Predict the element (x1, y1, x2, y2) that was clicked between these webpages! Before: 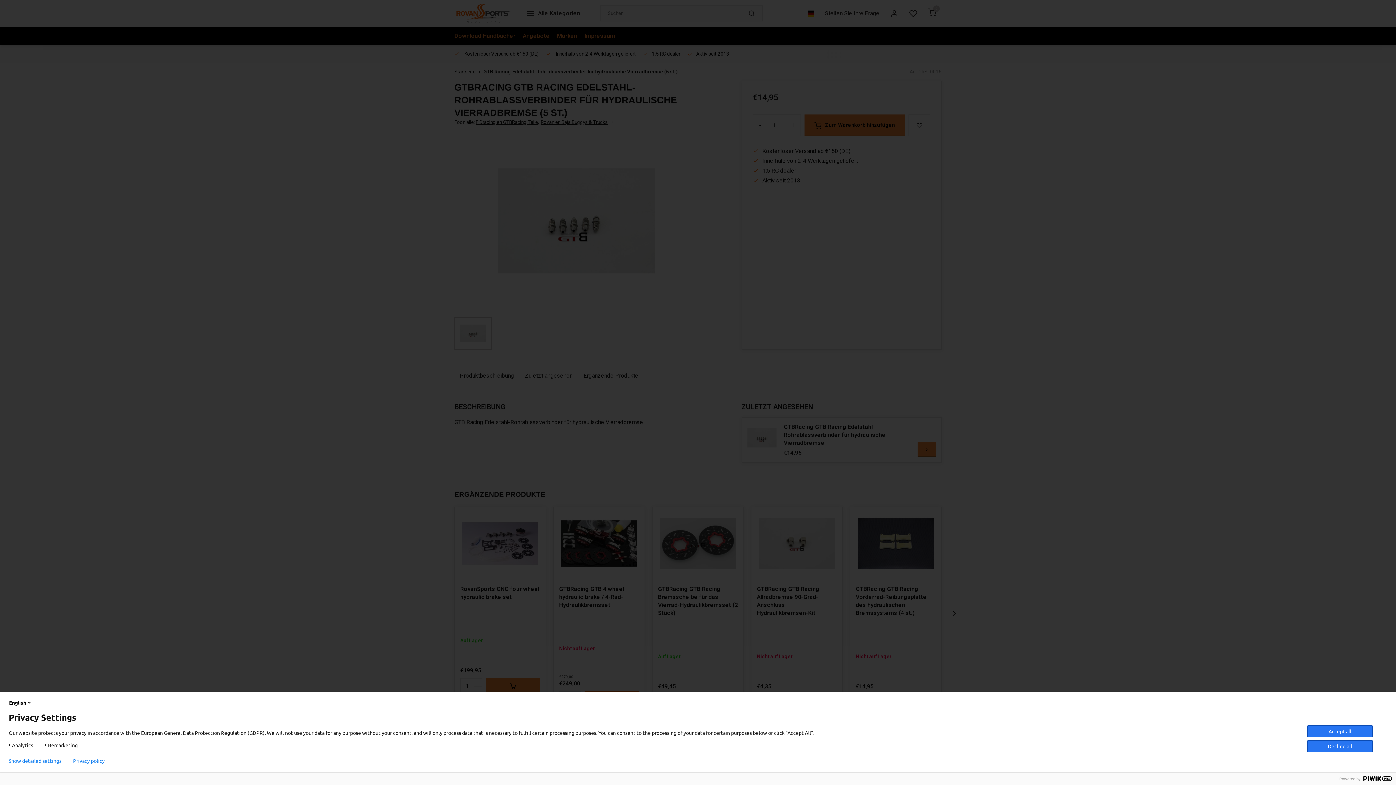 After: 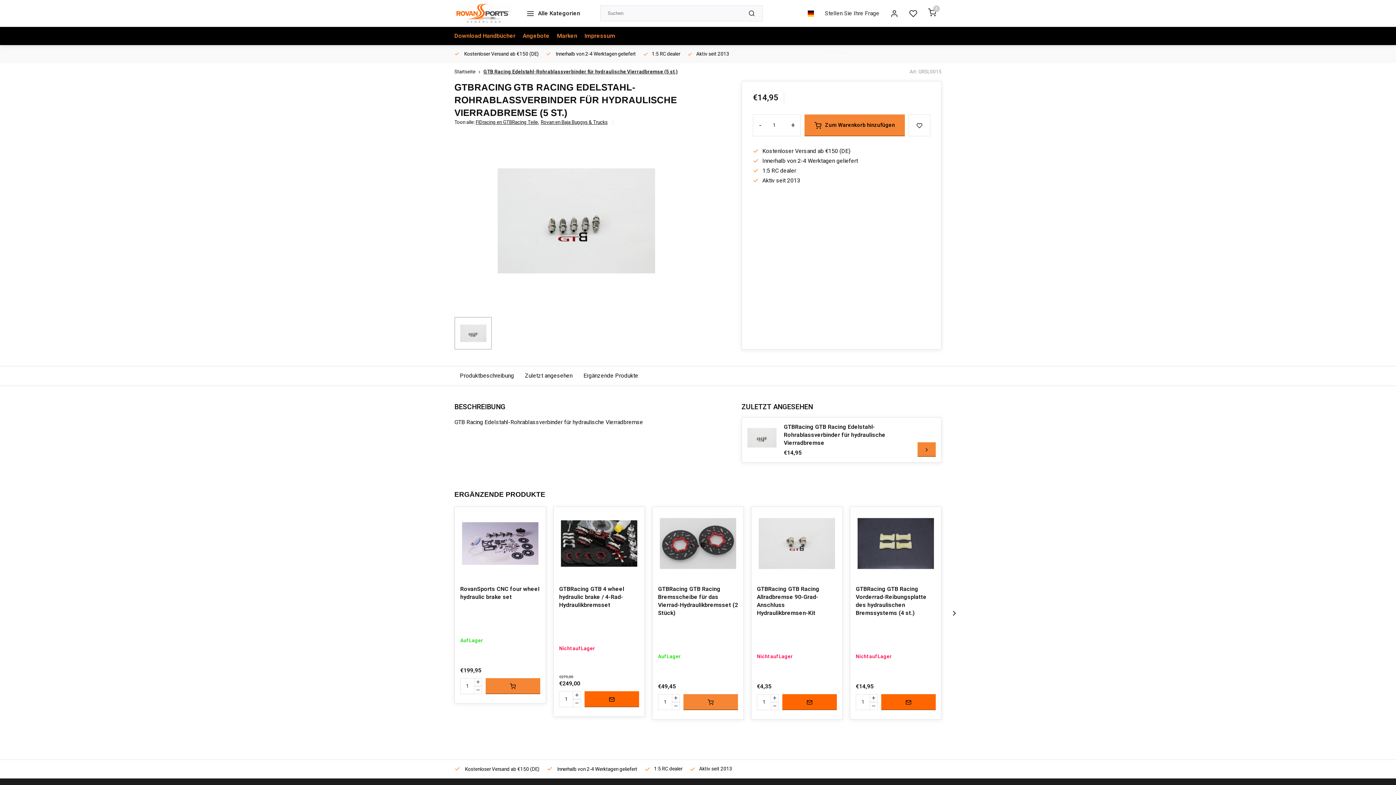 Action: bbox: (1307, 740, 1373, 752) label: Decline all